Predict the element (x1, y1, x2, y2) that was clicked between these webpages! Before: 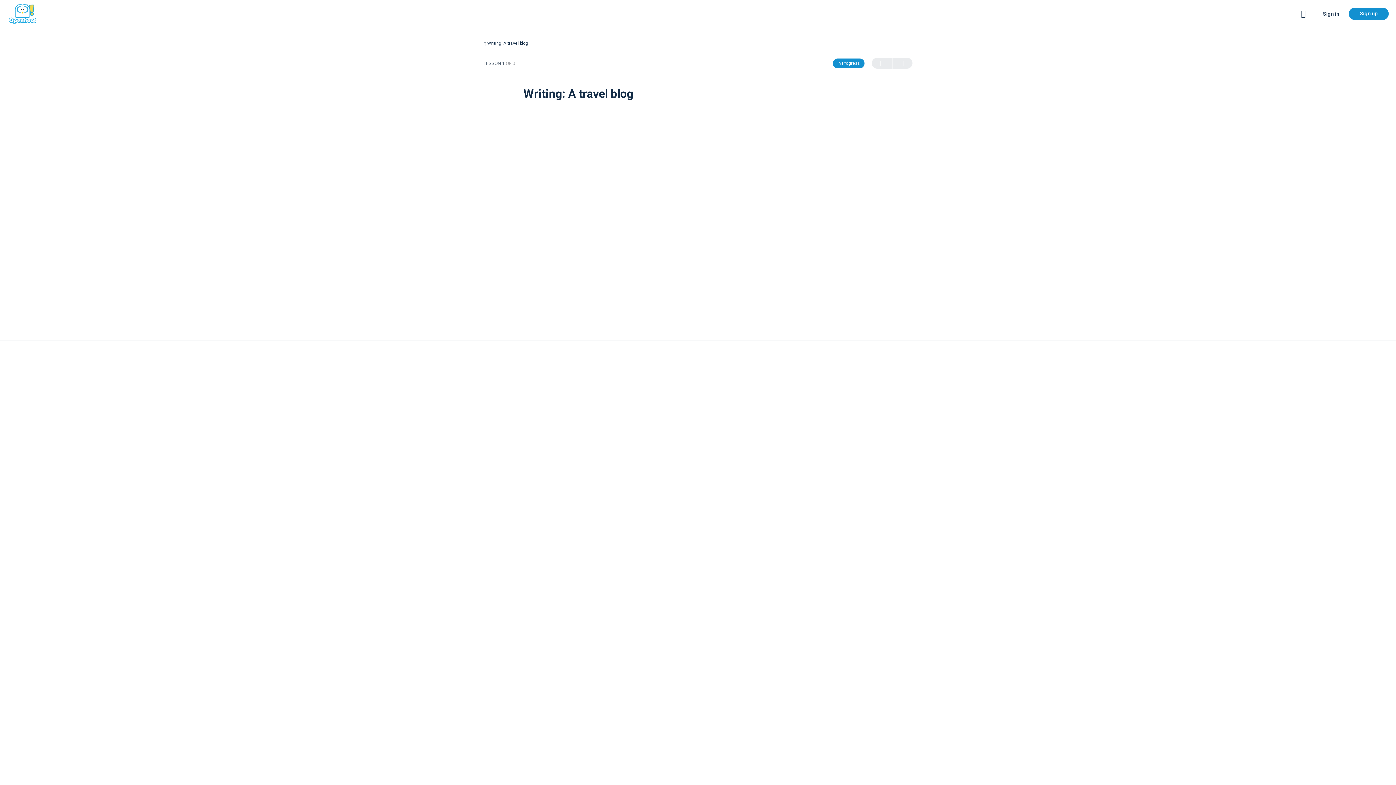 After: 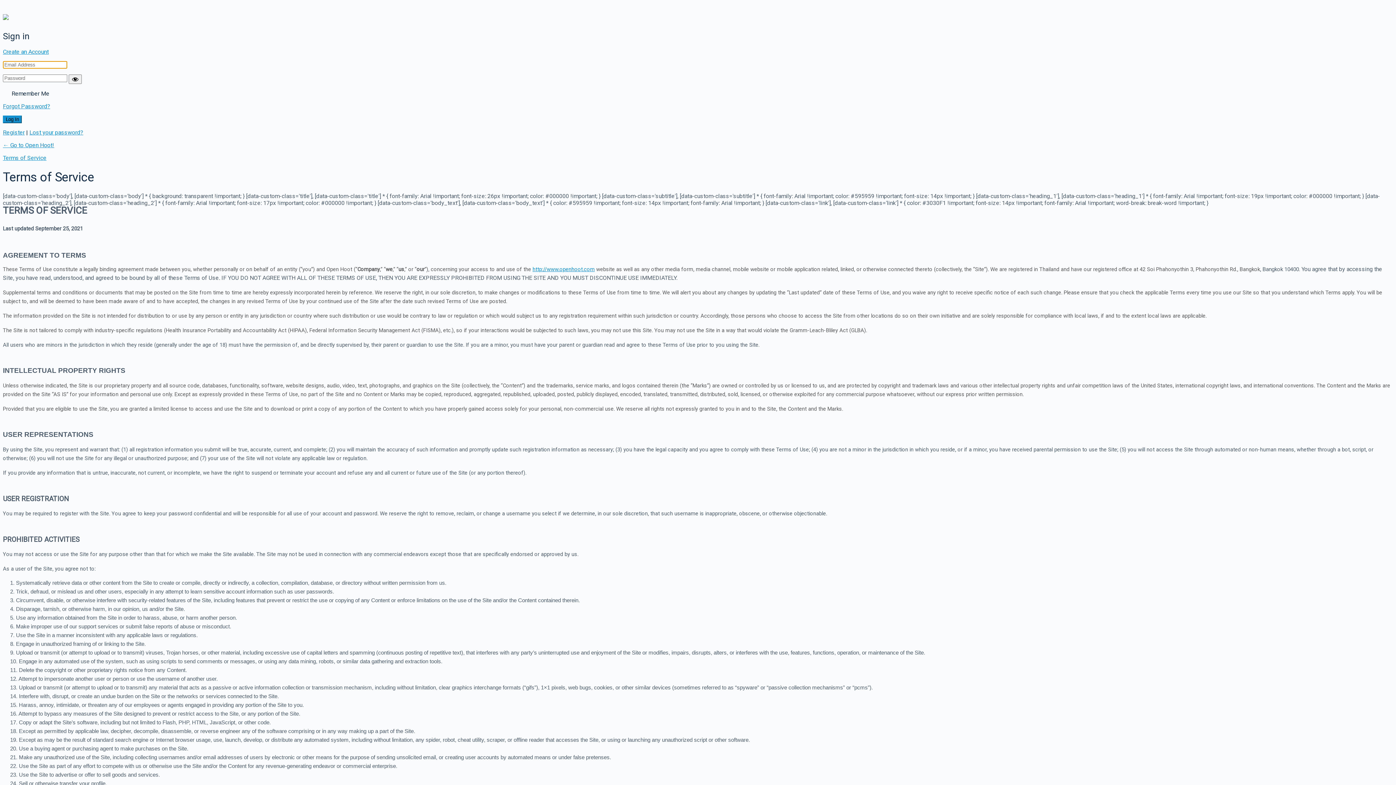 Action: label: Sign in bbox: (1318, 7, 1344, 20)